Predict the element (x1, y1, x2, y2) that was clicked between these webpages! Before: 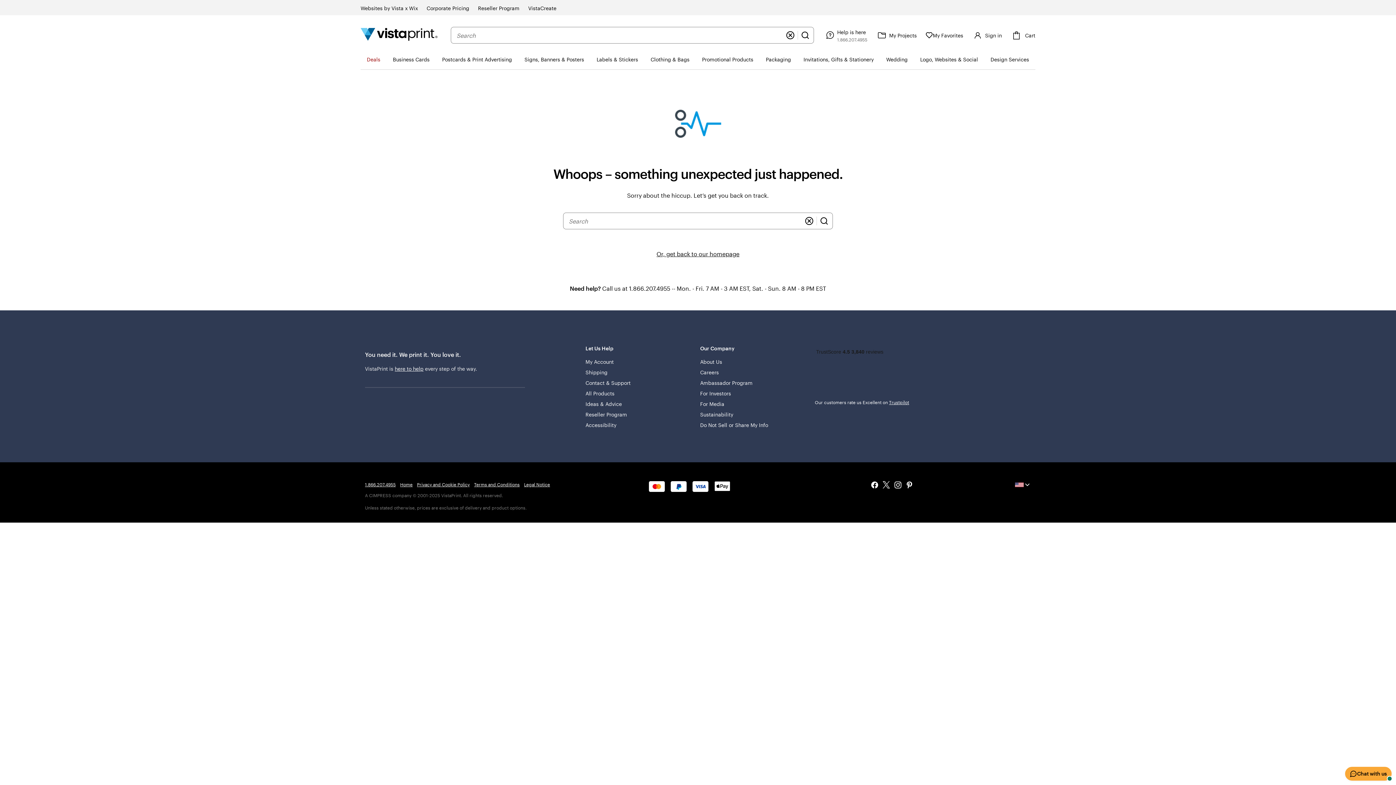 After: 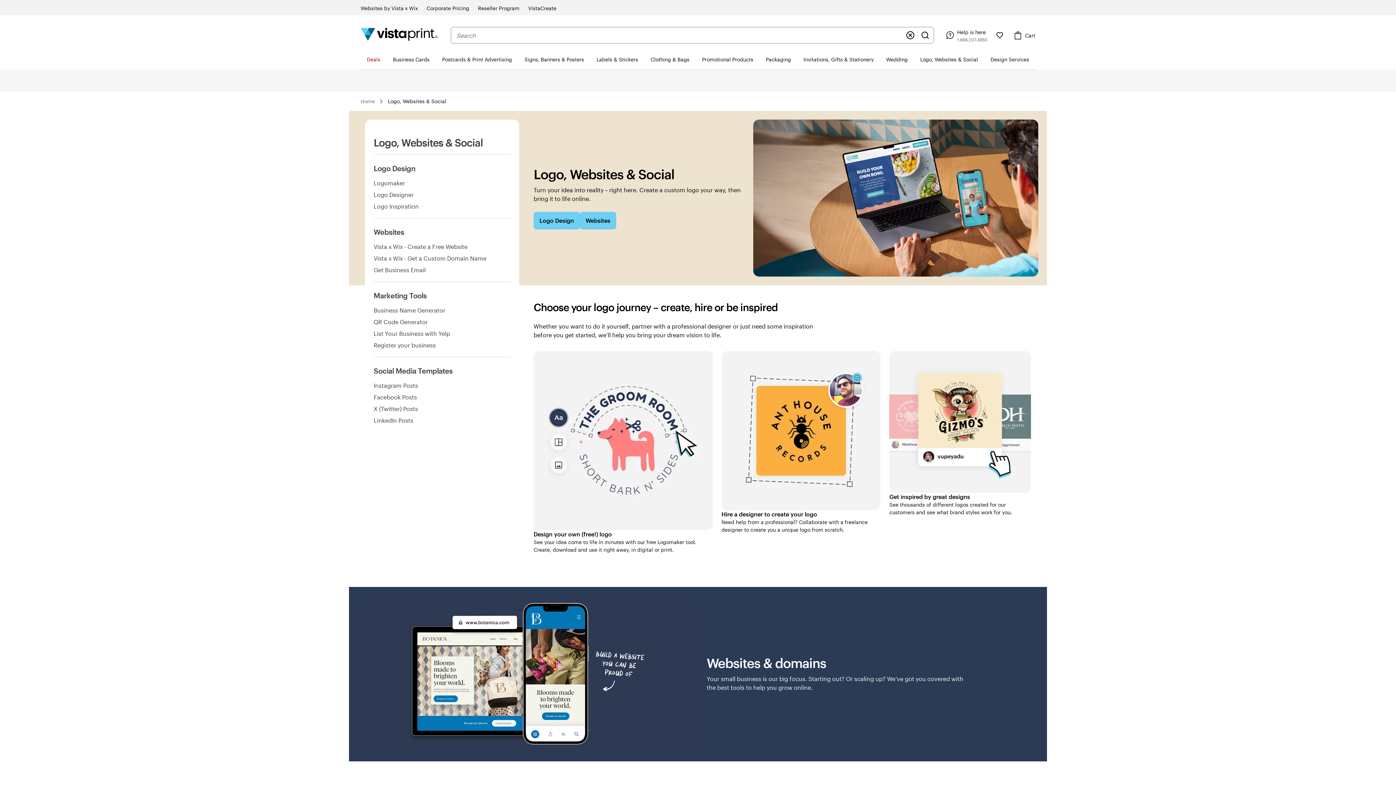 Action: bbox: (914, 49, 984, 69) label: Logo, Websites & Social